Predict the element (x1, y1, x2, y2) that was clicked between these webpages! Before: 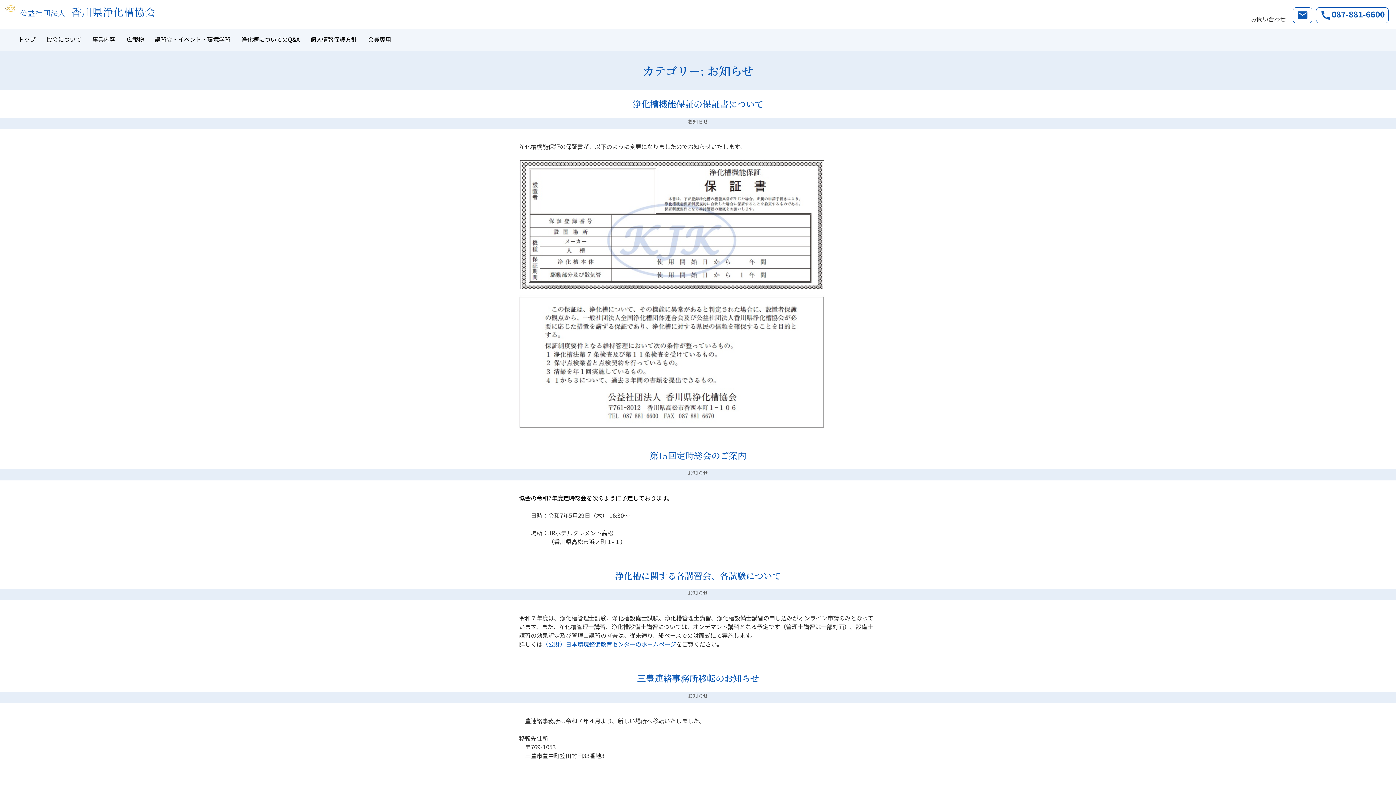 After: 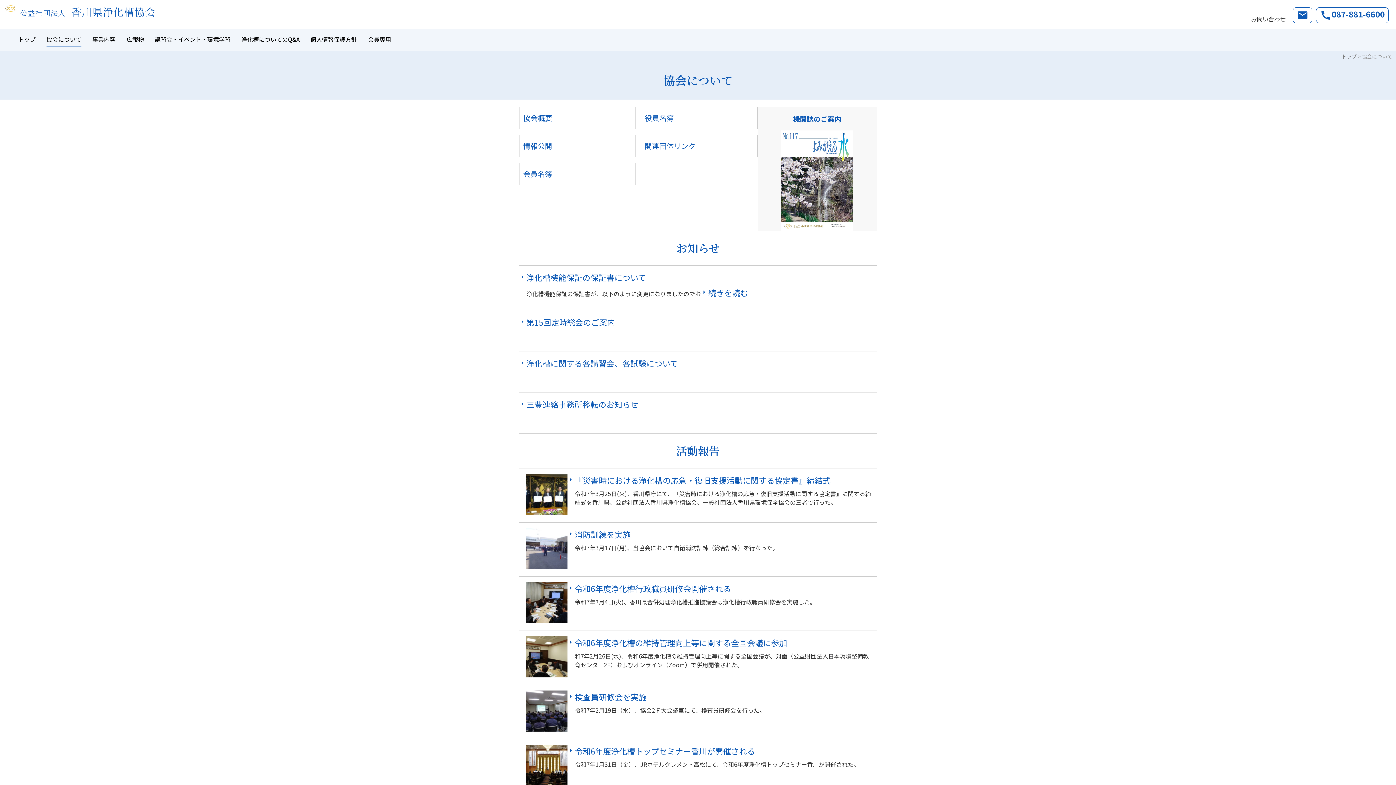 Action: bbox: (46, 32, 81, 47) label: 協会について